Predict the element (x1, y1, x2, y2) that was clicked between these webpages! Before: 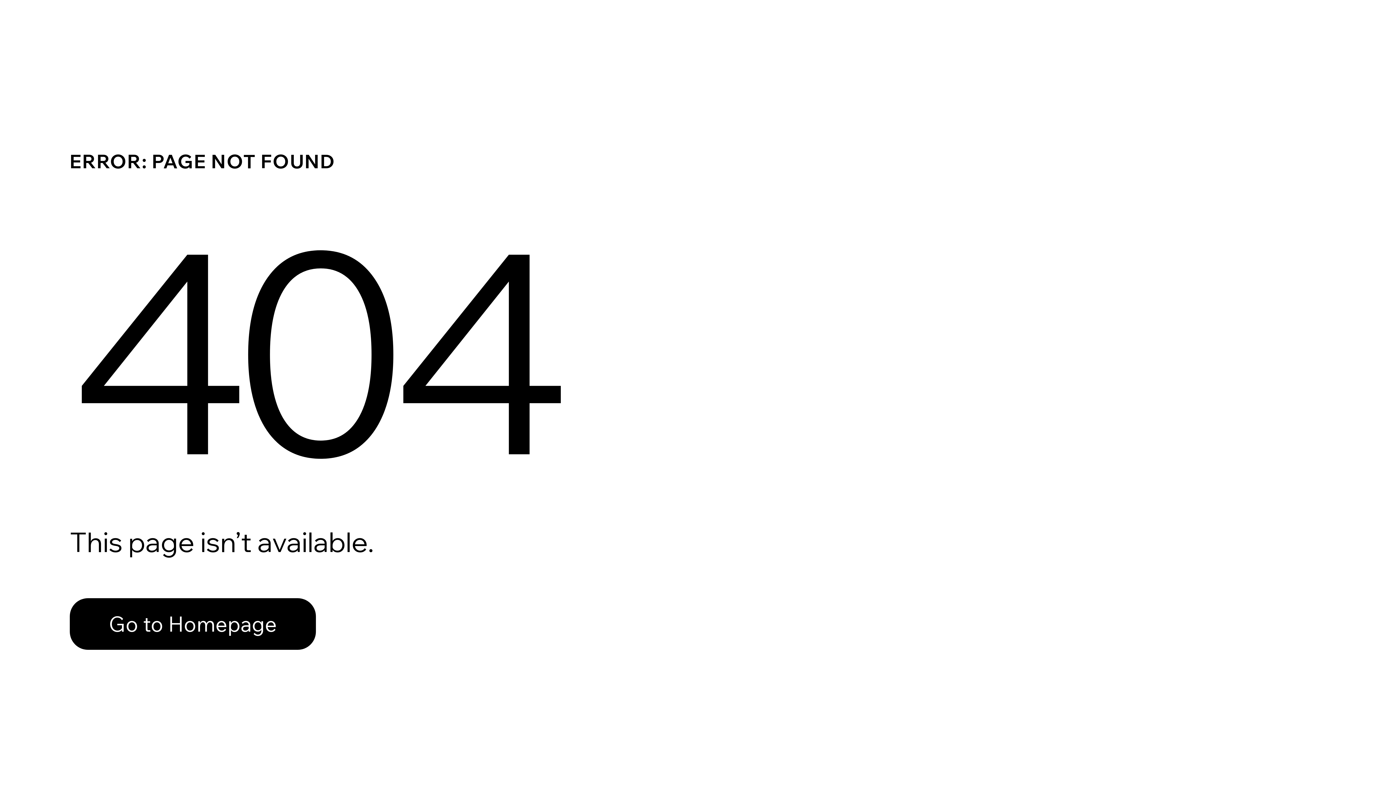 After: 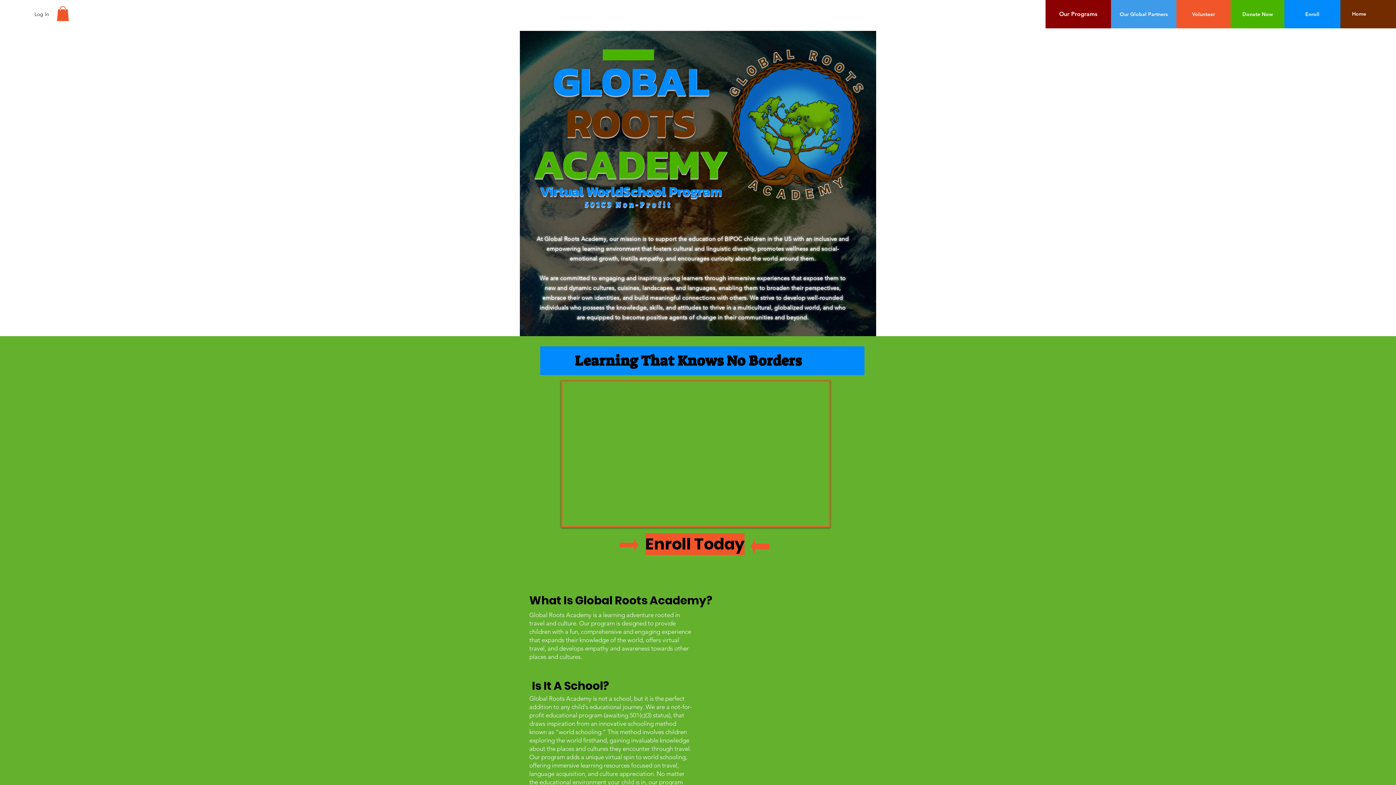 Action: label: Go to Homepage bbox: (69, 582, 768, 659)